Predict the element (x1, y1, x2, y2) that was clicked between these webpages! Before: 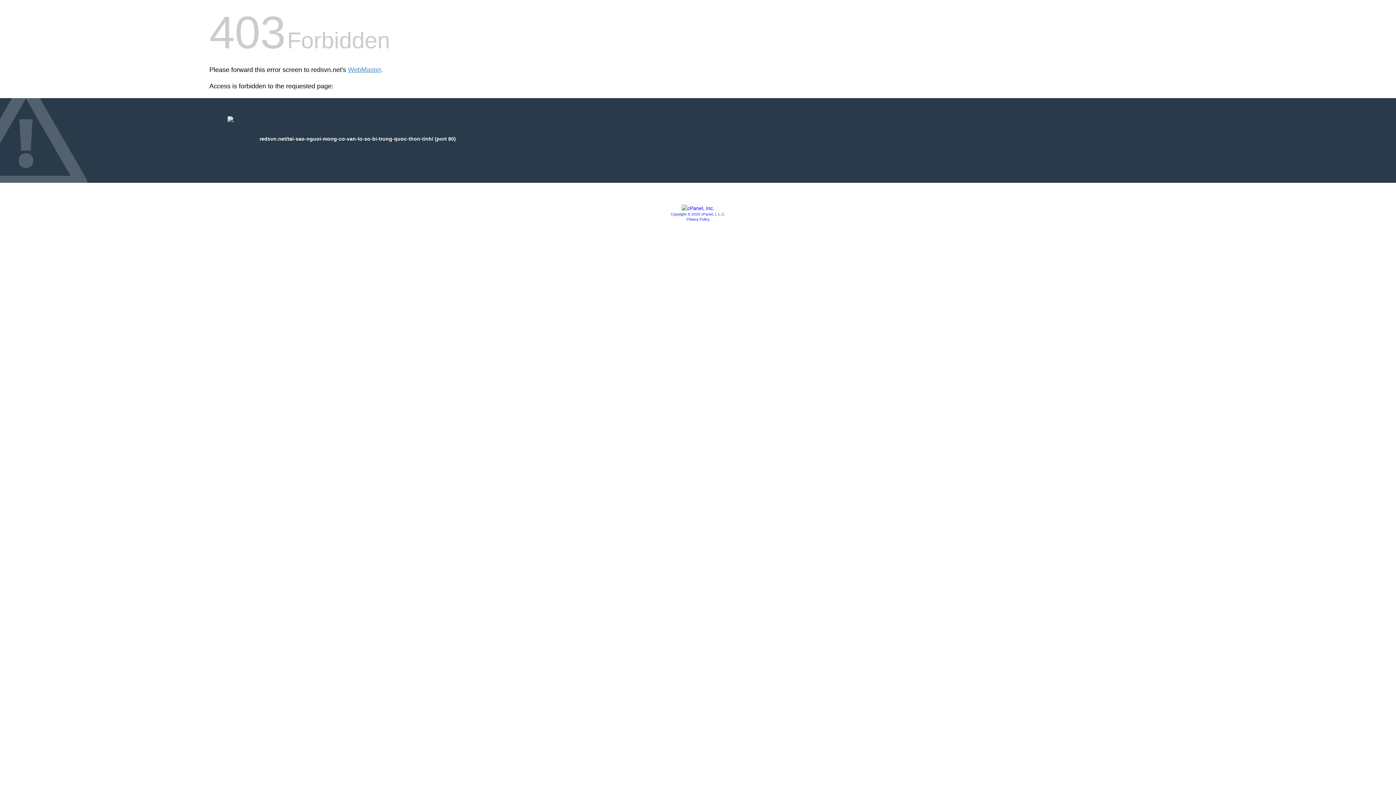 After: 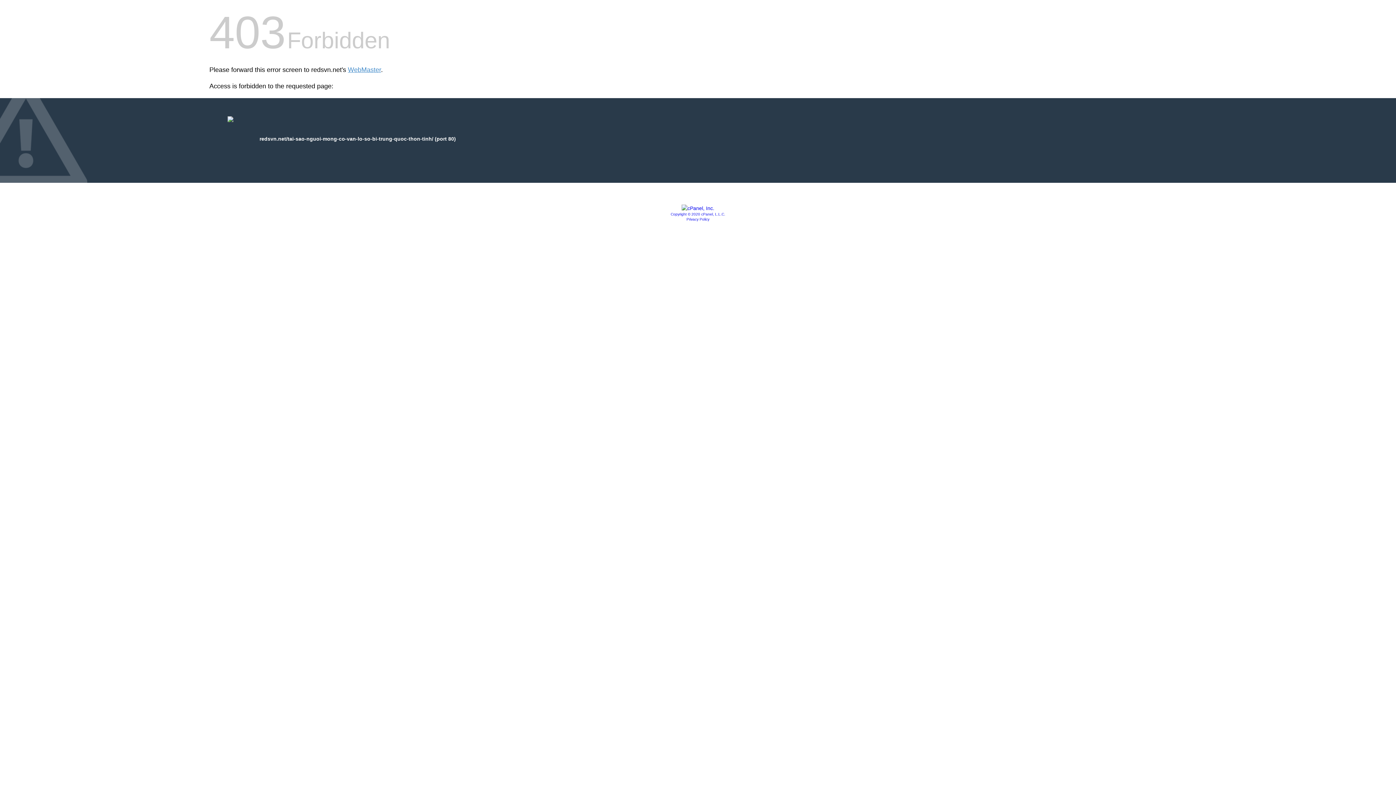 Action: label: Privacy Policy bbox: (686, 217, 709, 221)